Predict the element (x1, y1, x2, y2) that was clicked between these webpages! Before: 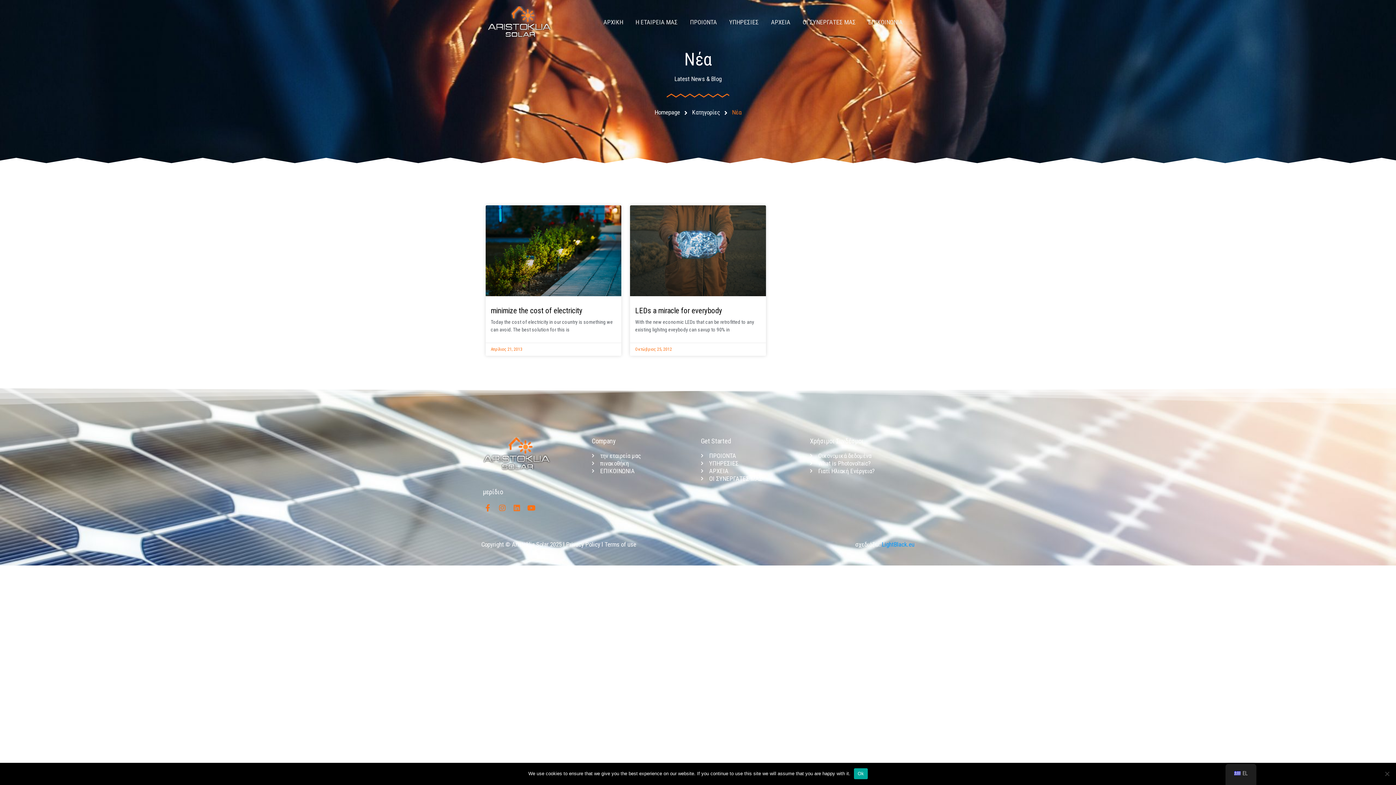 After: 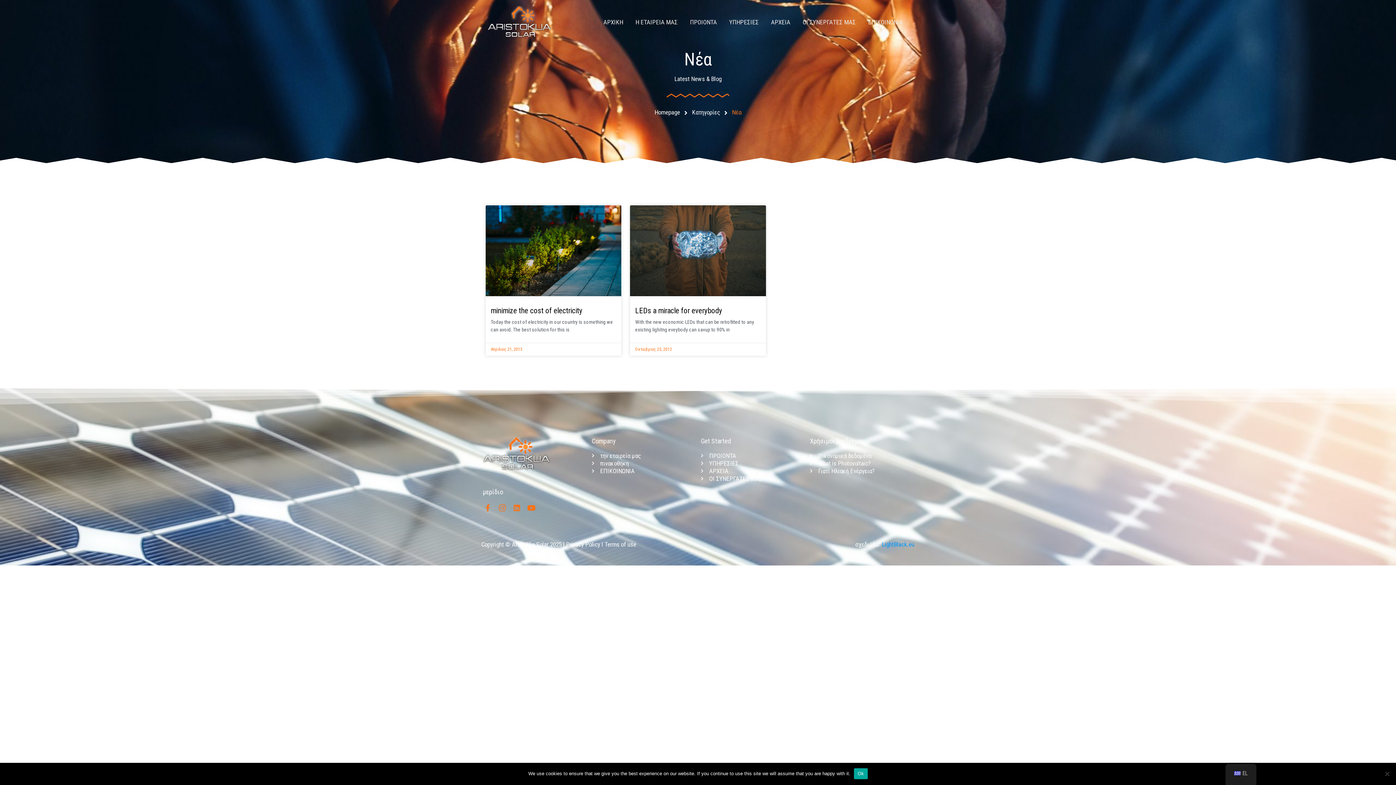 Action: label: Instagram bbox: (497, 503, 507, 513)